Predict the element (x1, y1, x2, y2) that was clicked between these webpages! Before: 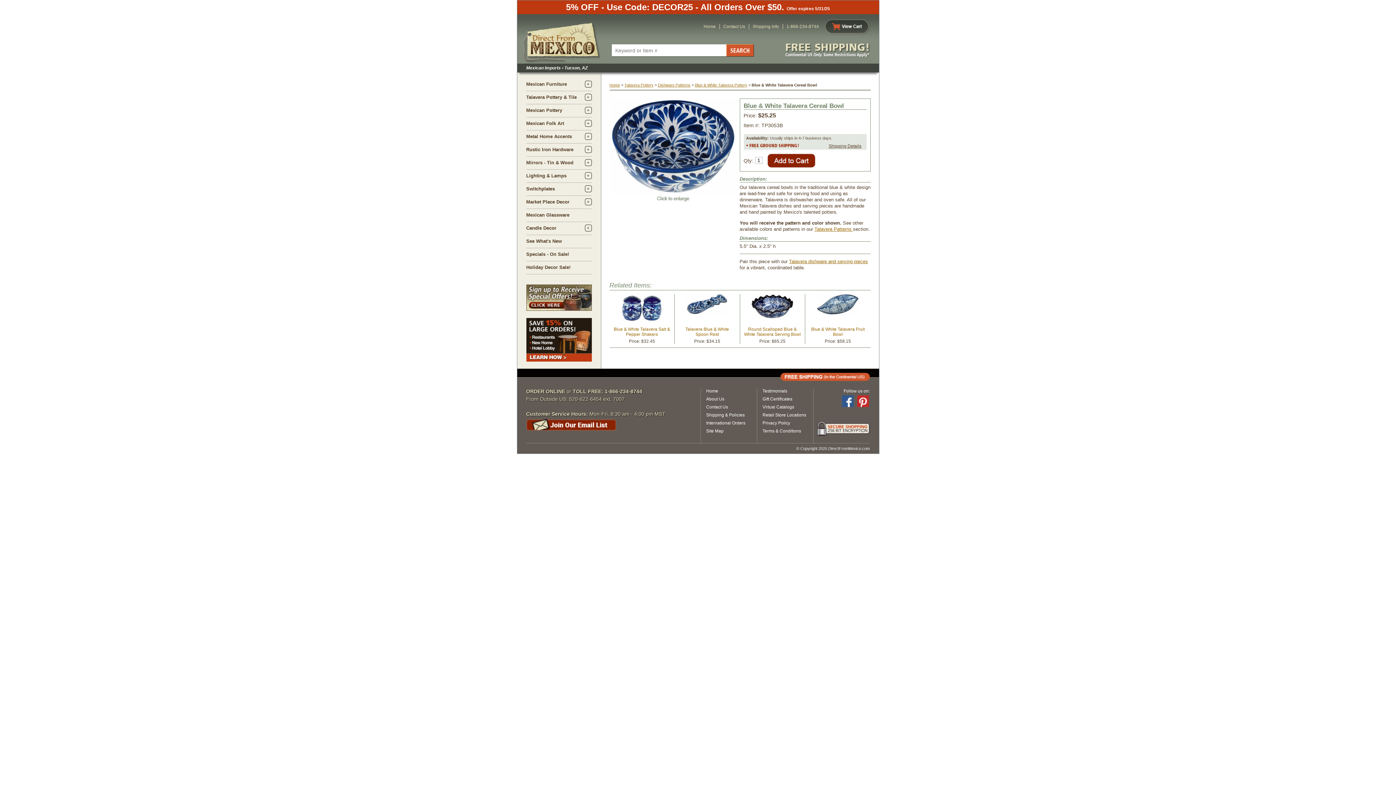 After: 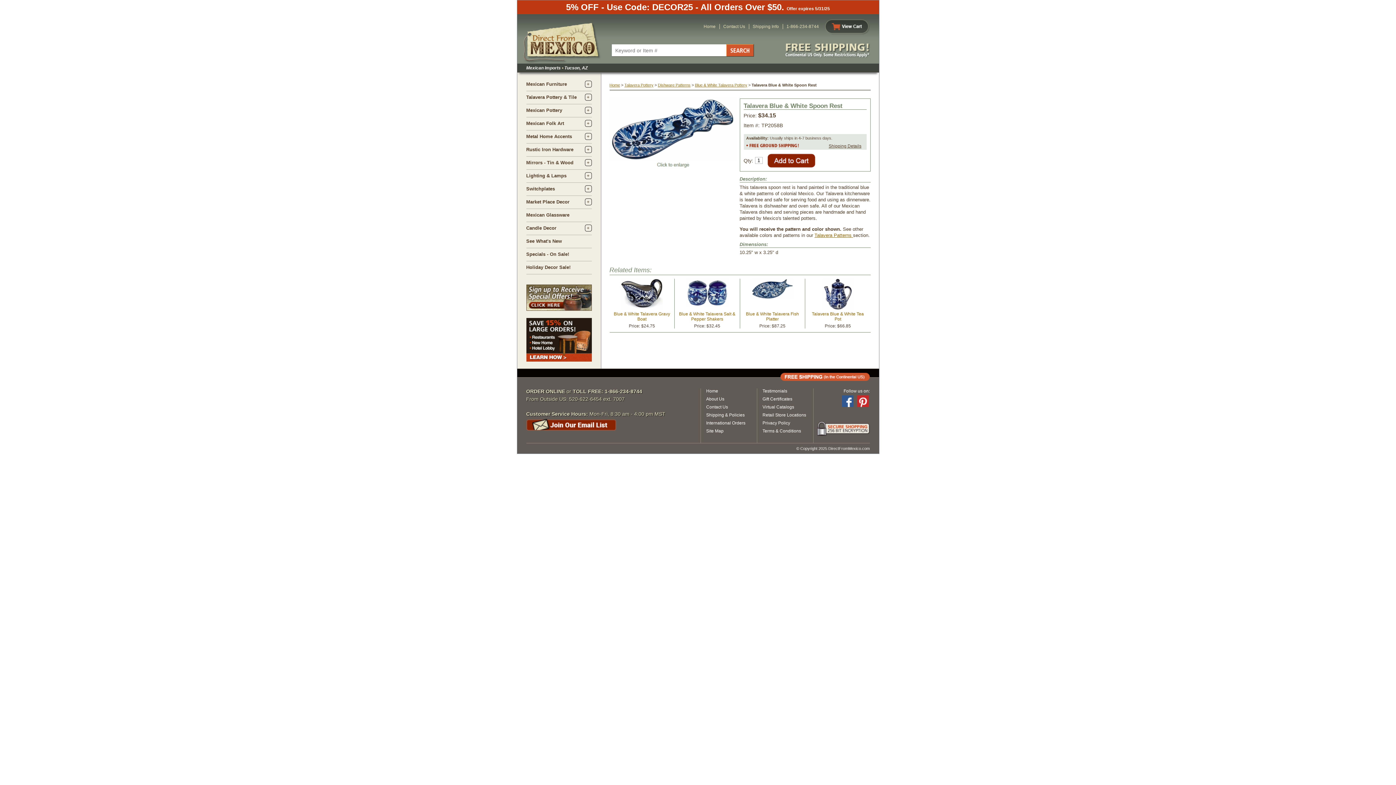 Action: label: Talavera Blue & White Spoon Rest bbox: (685, 326, 729, 337)